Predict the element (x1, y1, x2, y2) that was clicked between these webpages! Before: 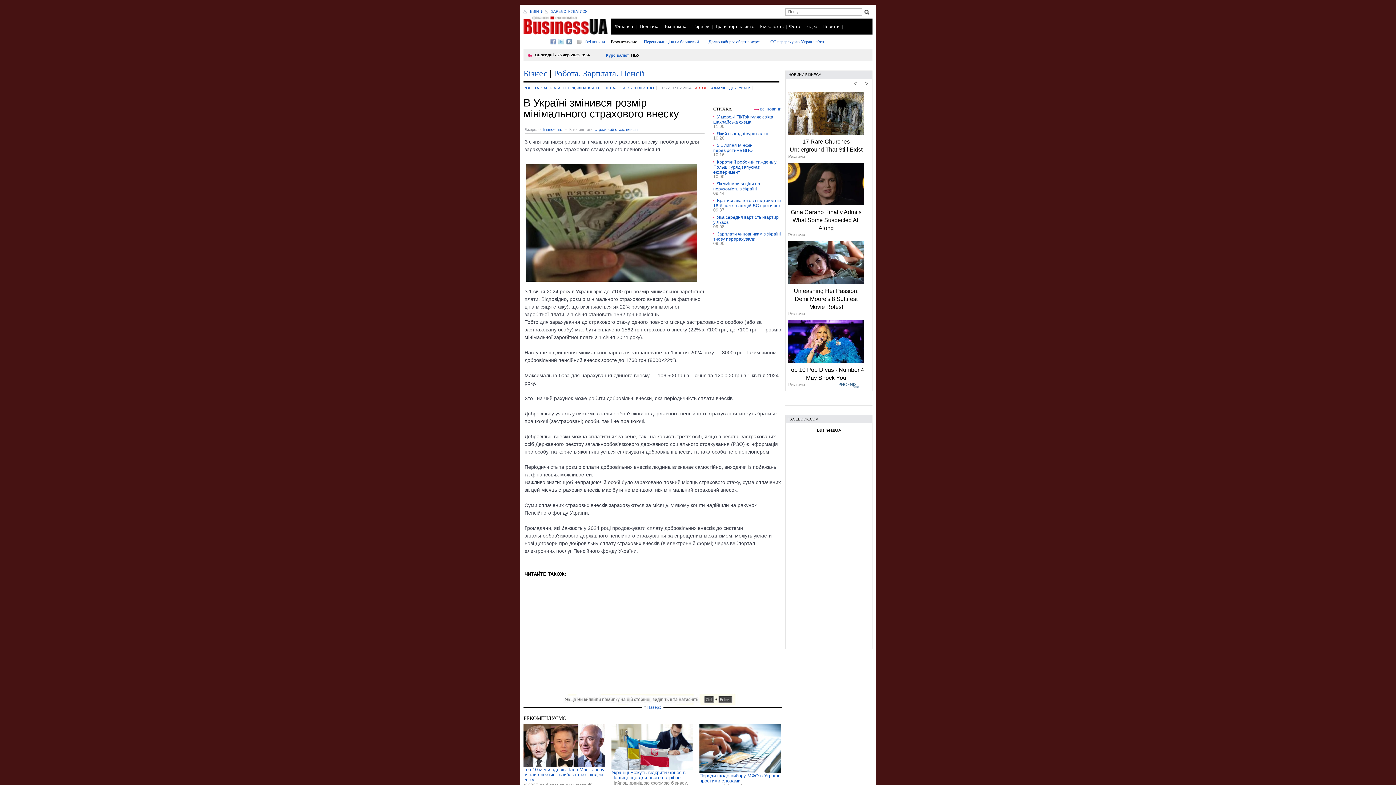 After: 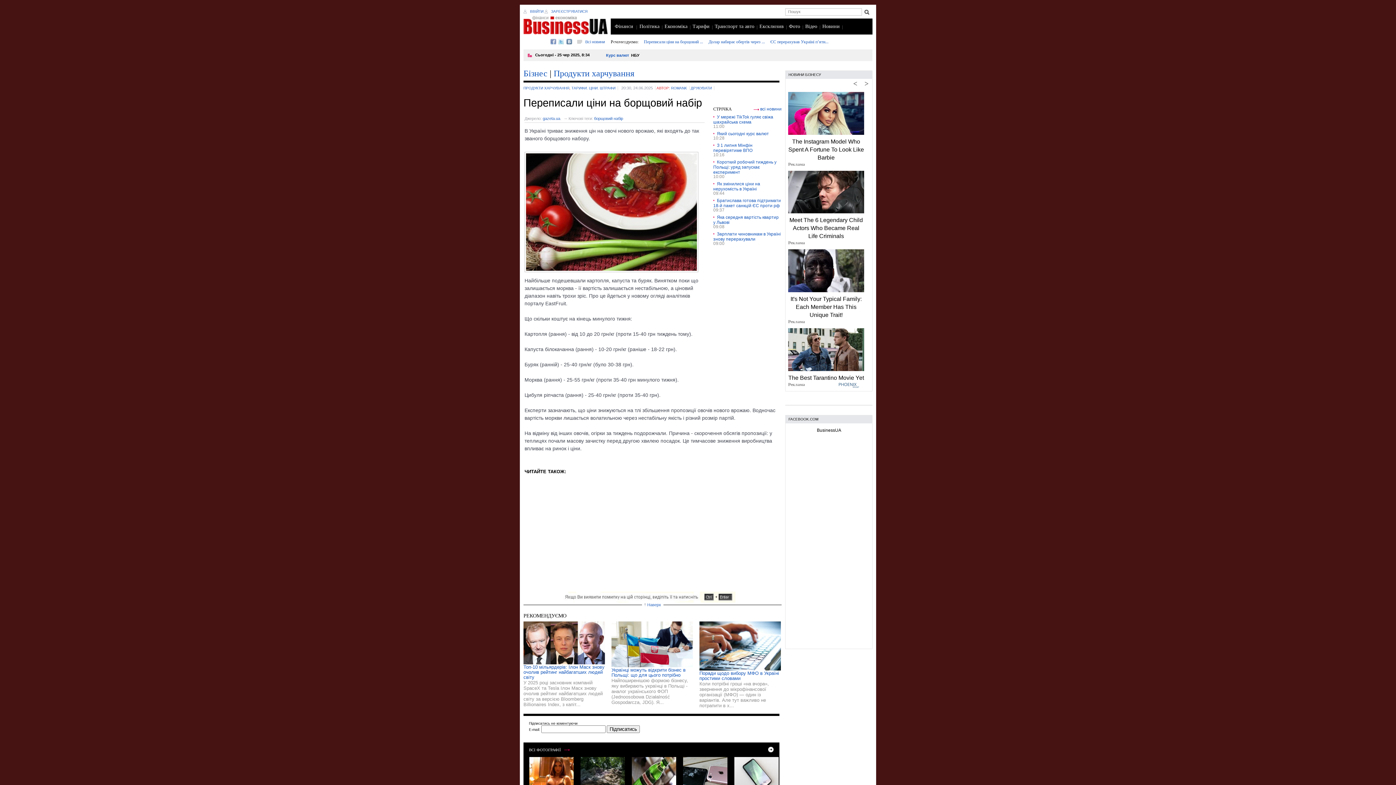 Action: label: Переписали ціни на борщовий ... bbox: (644, 39, 703, 44)